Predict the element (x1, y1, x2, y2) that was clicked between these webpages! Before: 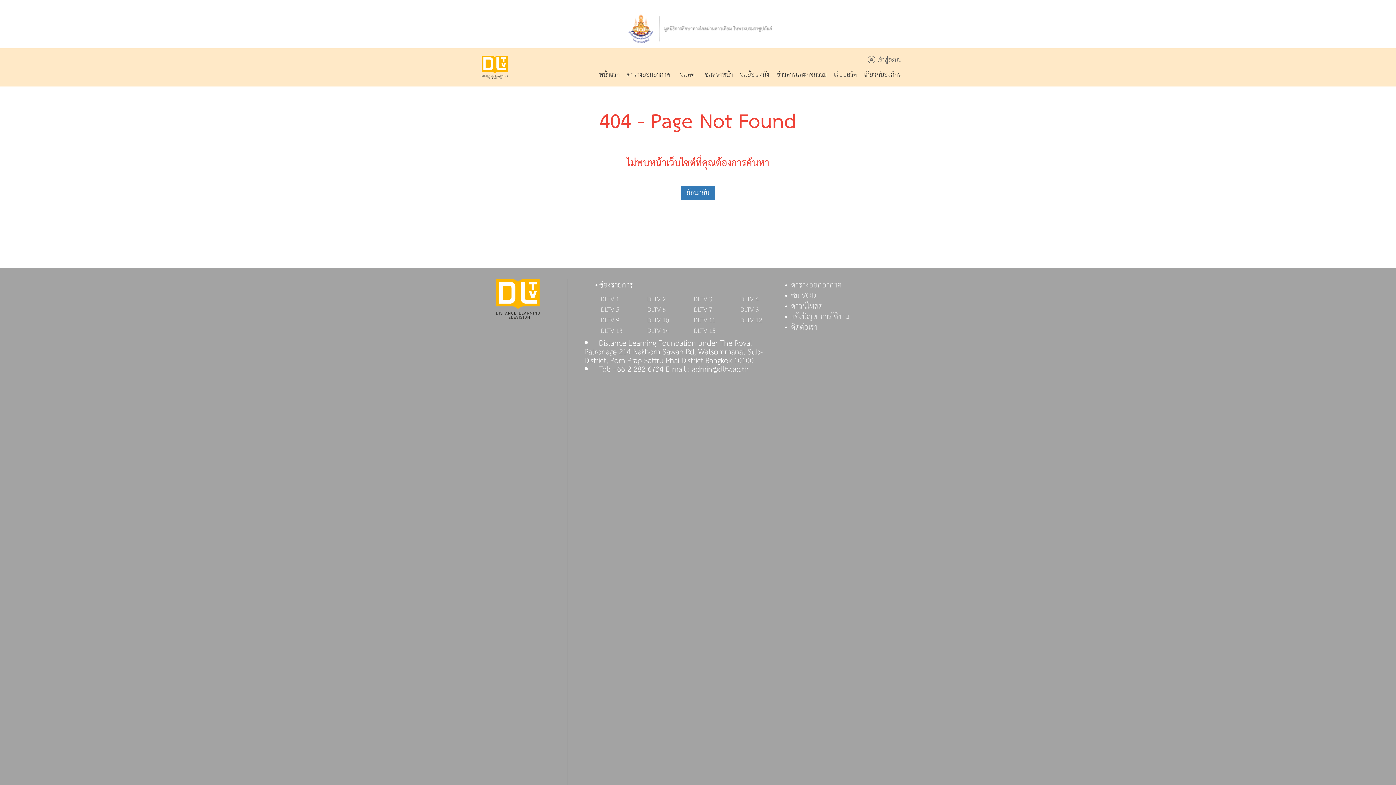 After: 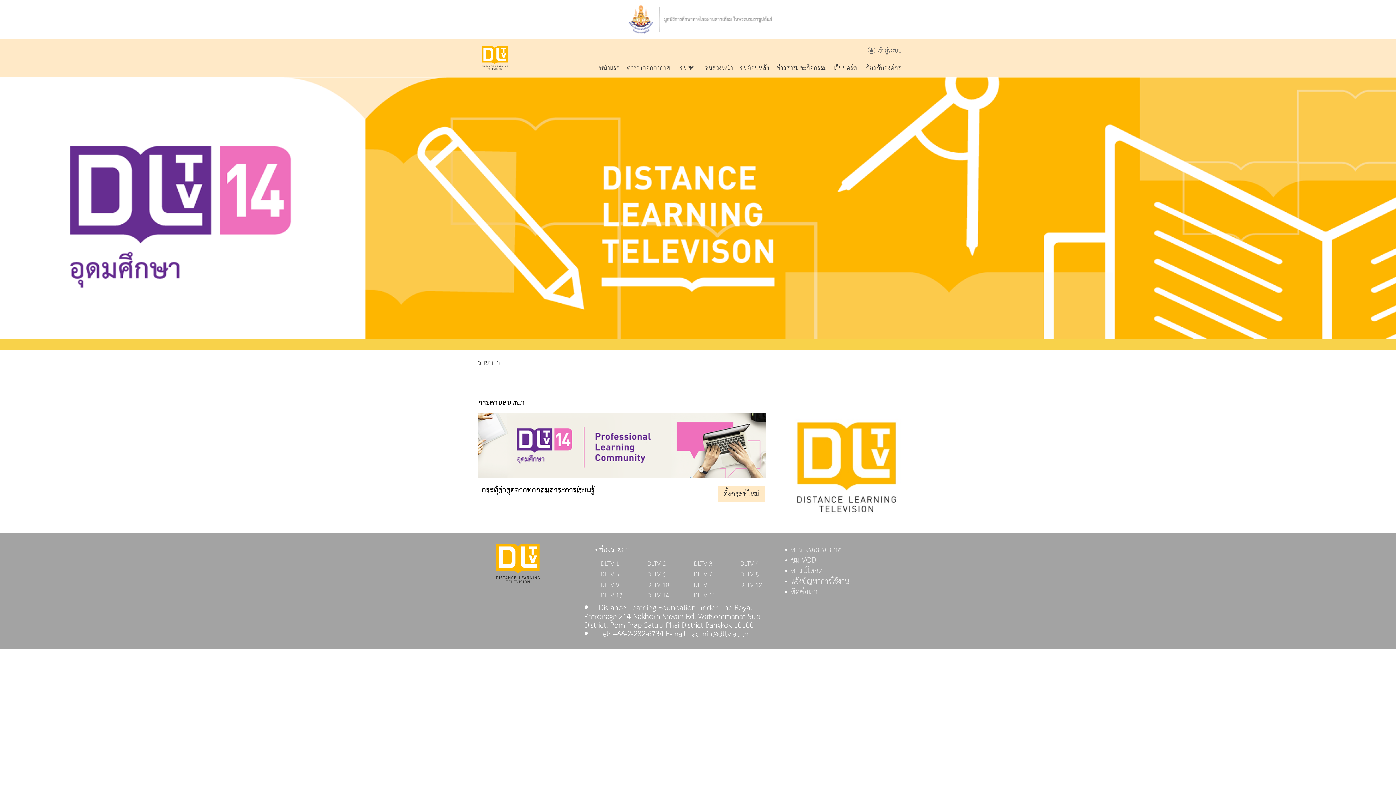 Action: label: DLTV 14 bbox: (647, 325, 669, 337)